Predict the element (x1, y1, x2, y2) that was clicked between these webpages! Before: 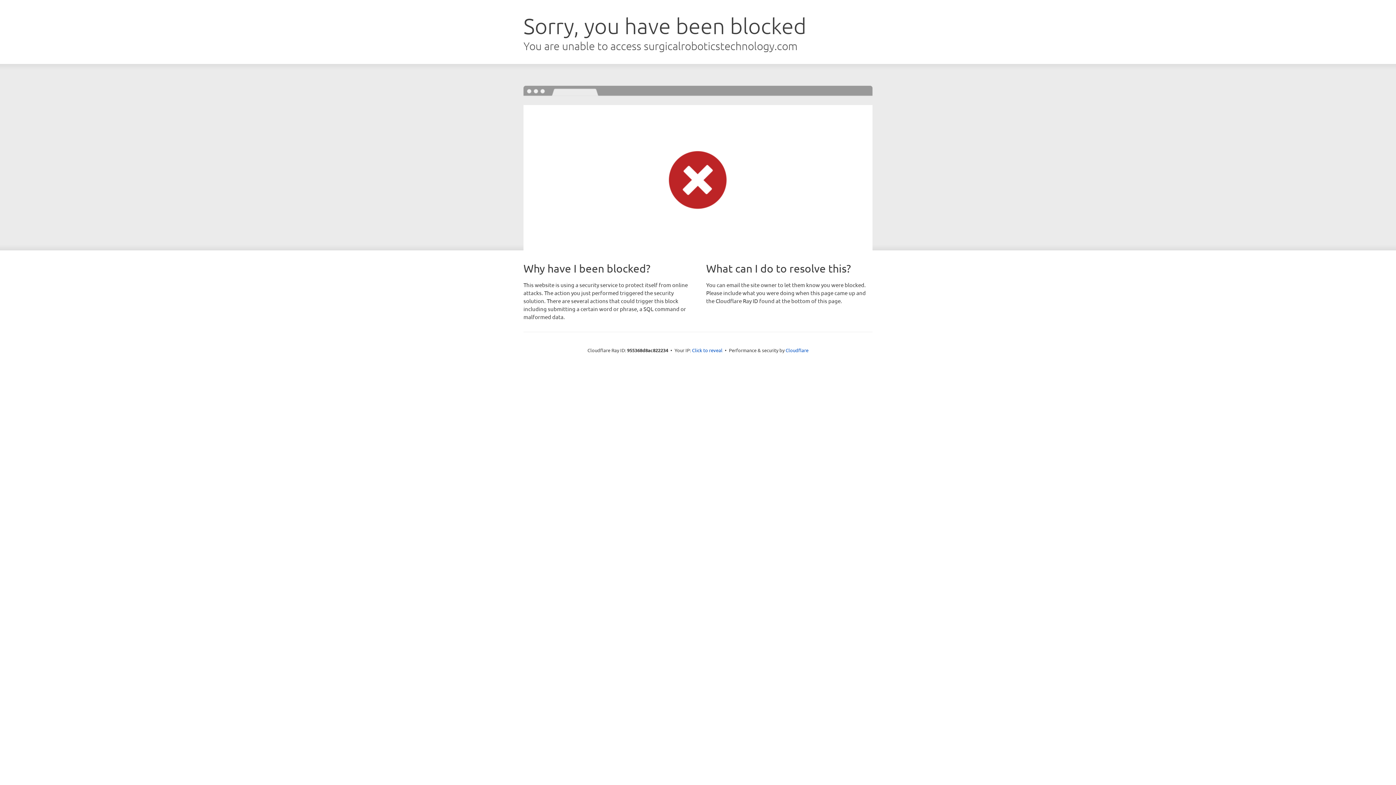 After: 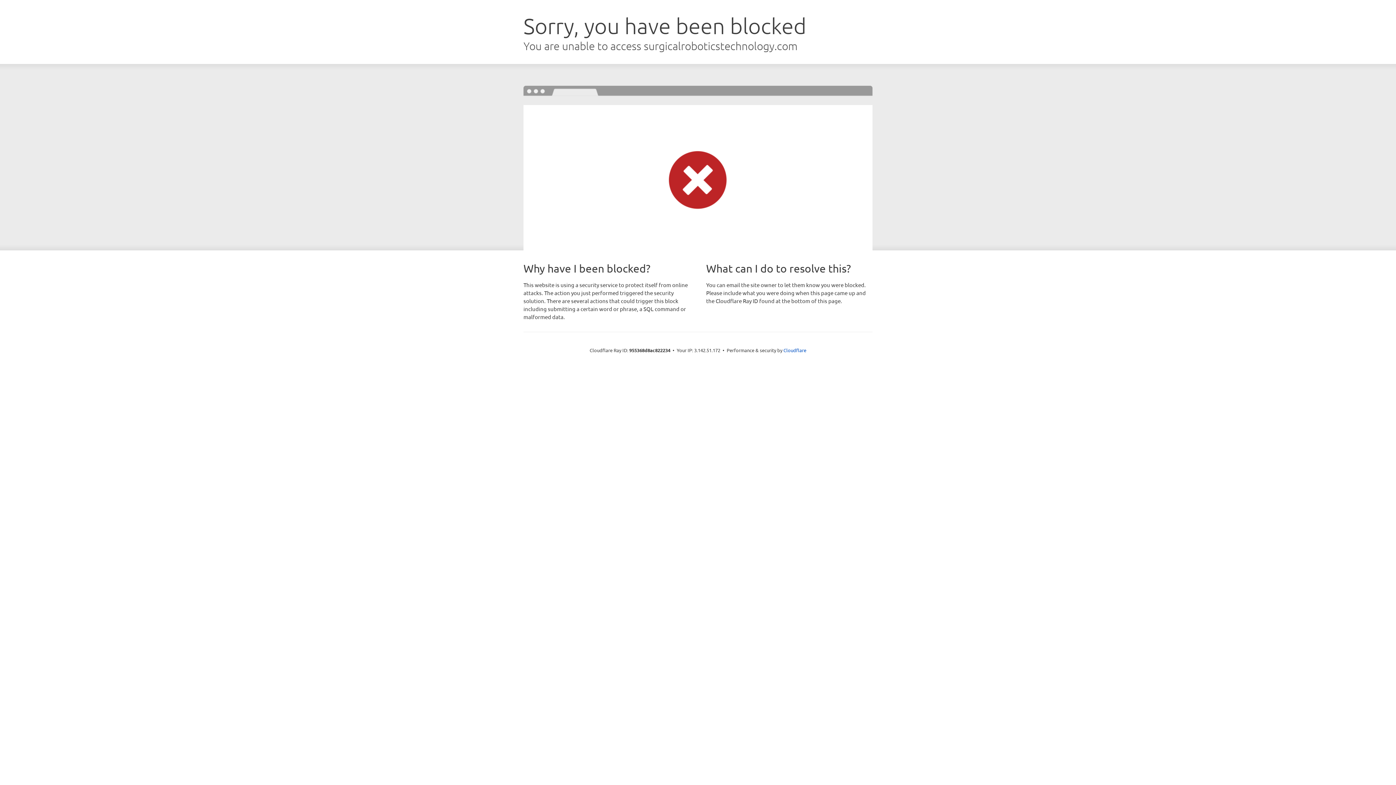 Action: bbox: (692, 346, 722, 353) label: Click to reveal